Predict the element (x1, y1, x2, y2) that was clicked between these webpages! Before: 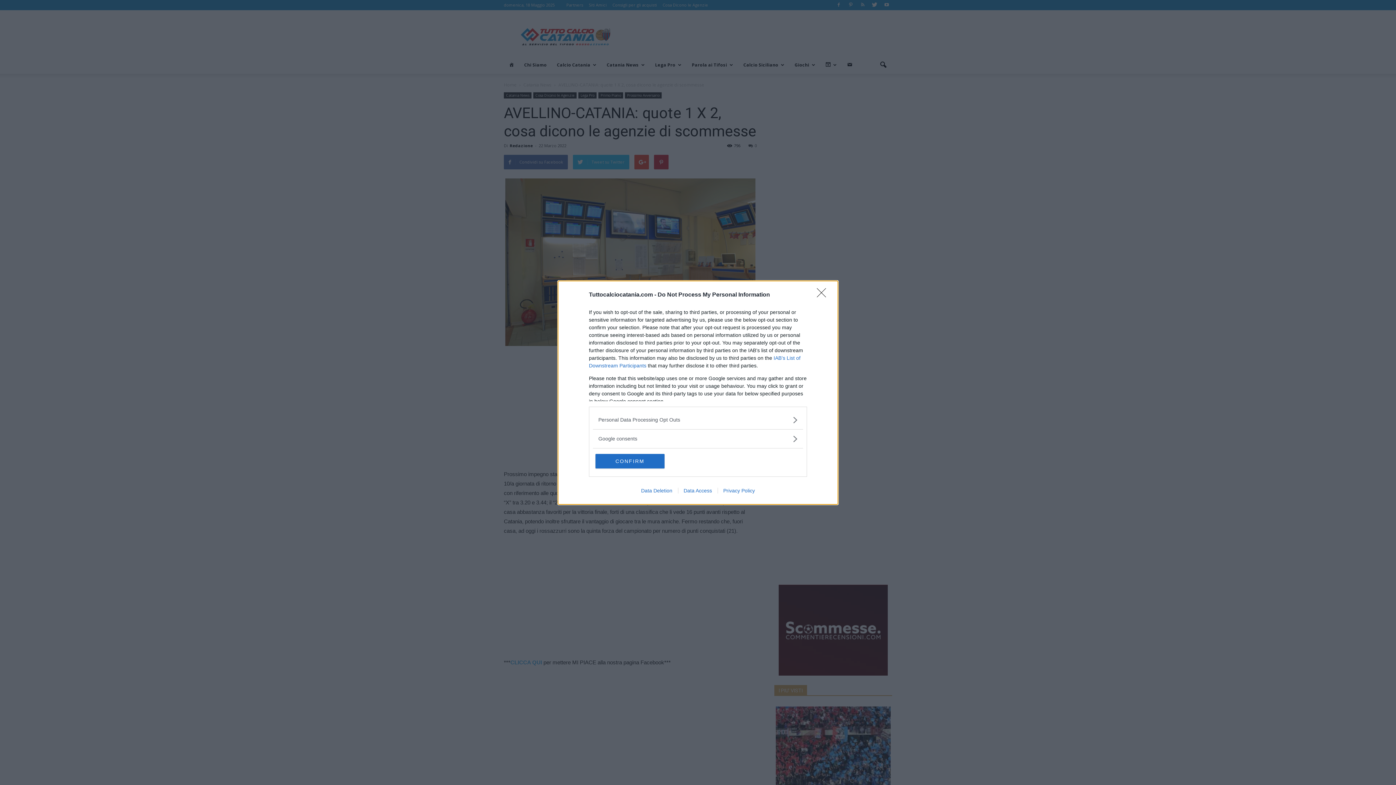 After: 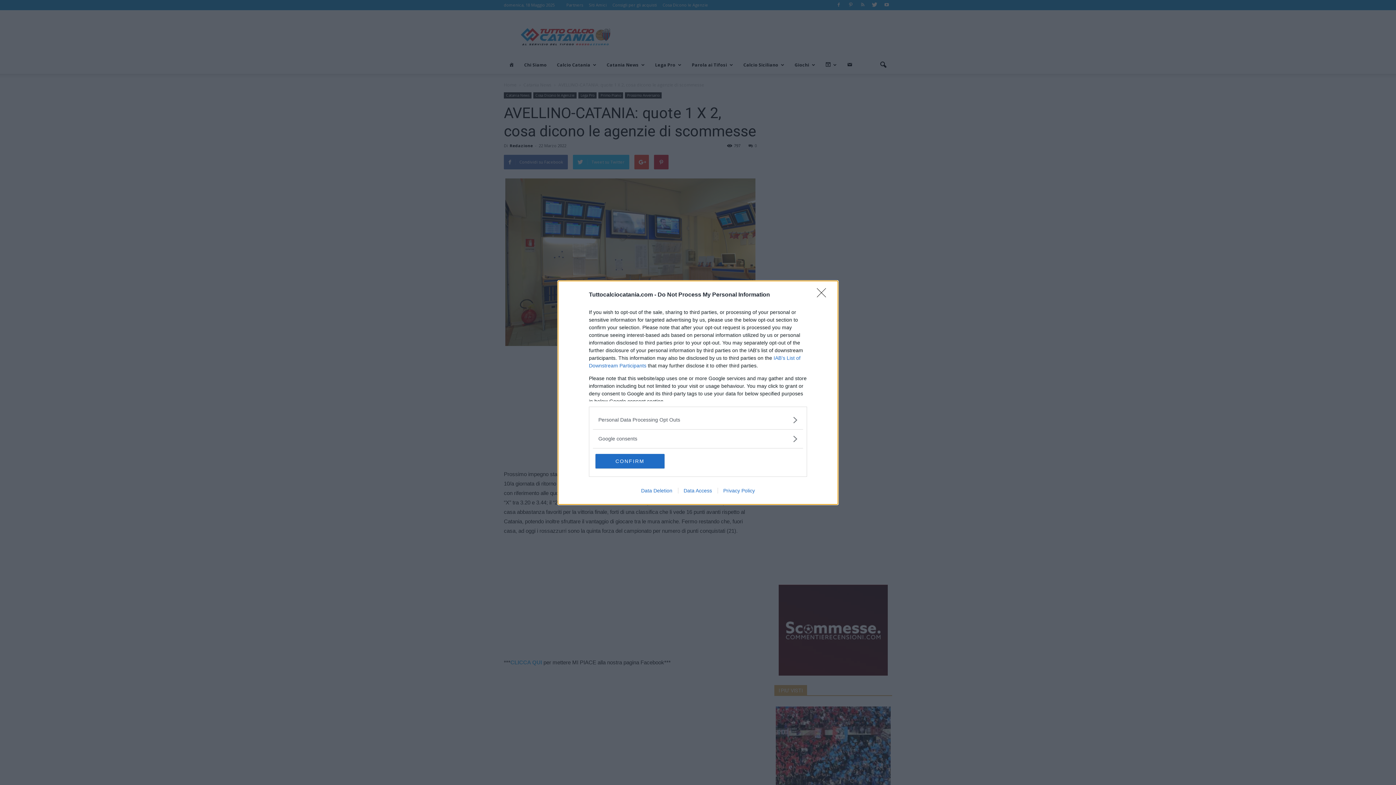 Action: label: Data Access bbox: (678, 487, 717, 493)